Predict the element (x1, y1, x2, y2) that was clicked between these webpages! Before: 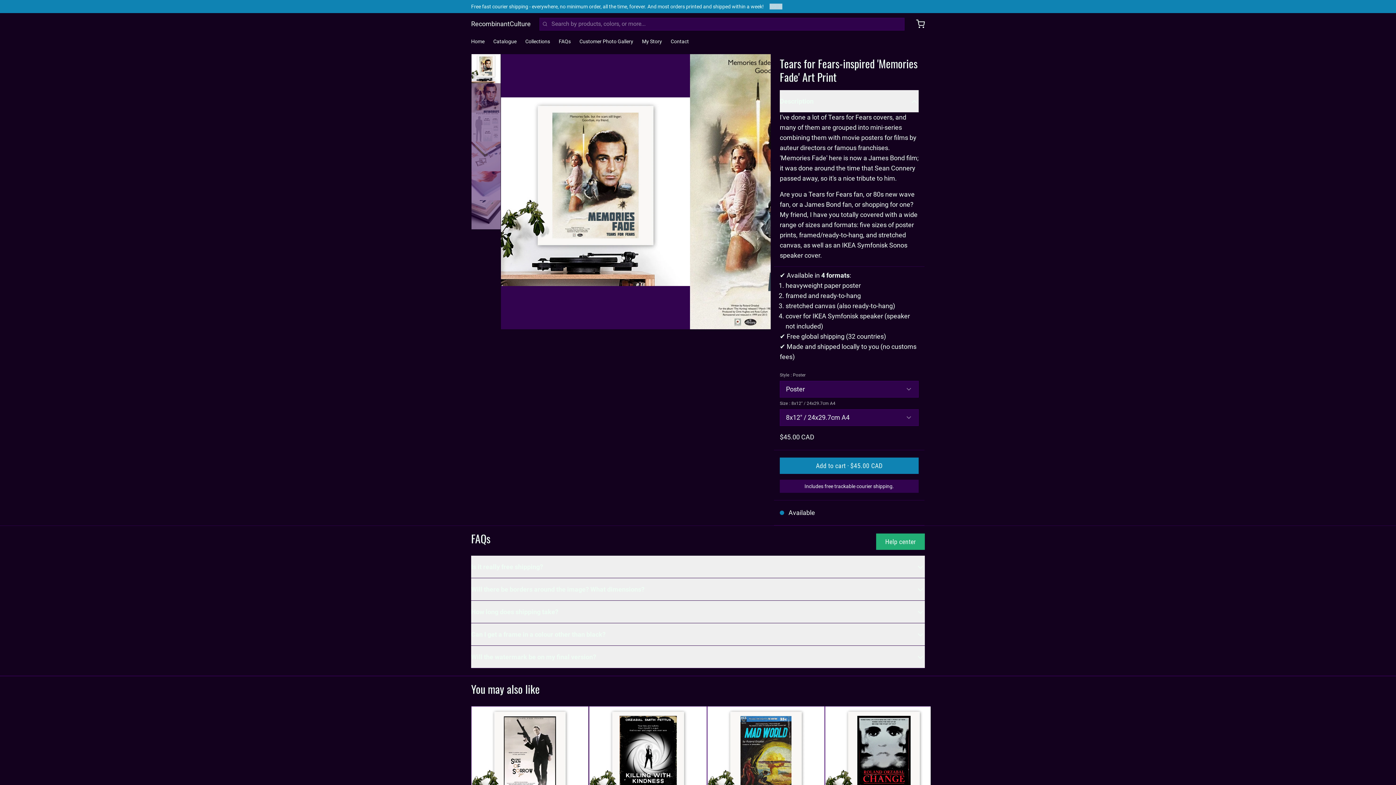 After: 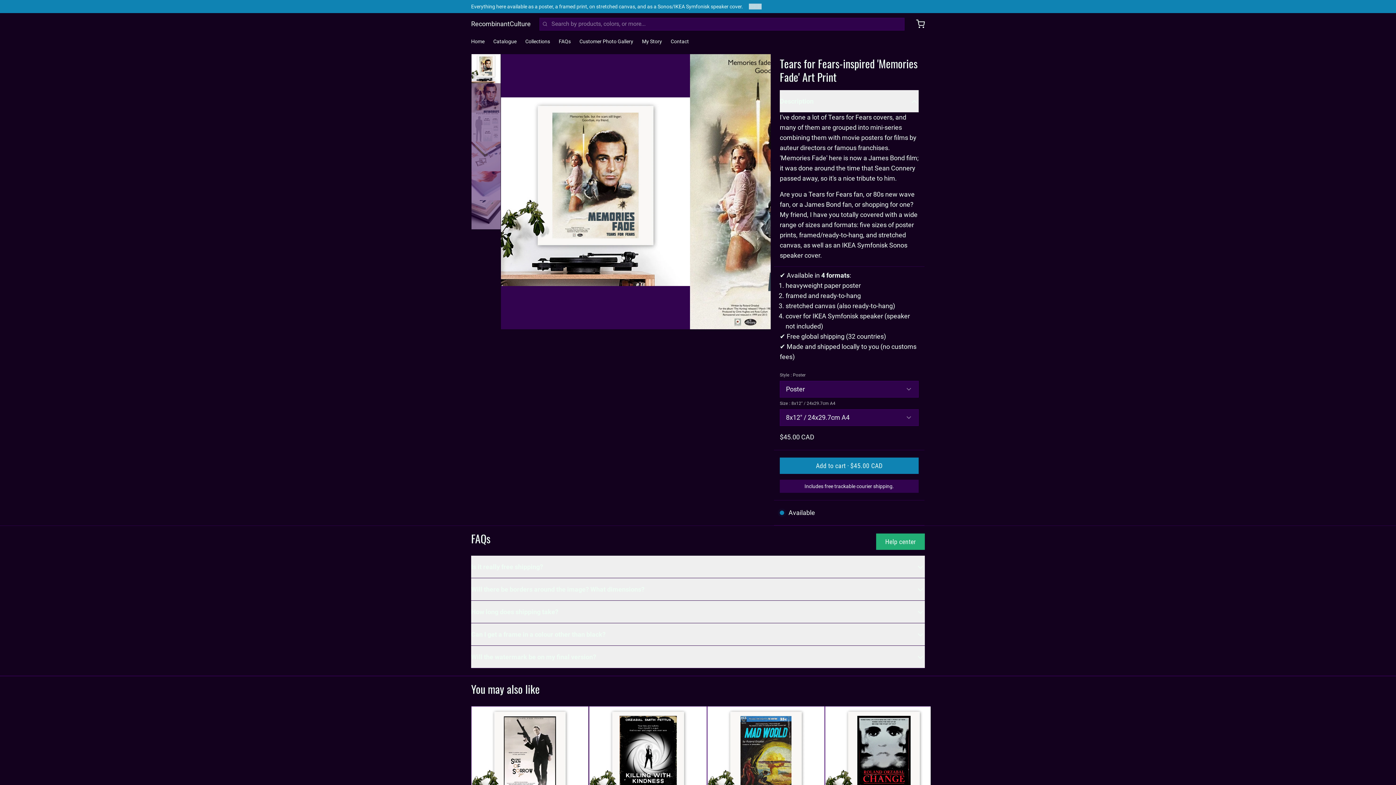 Action: label: 1
/
2 bbox: (769, 3, 782, 9)